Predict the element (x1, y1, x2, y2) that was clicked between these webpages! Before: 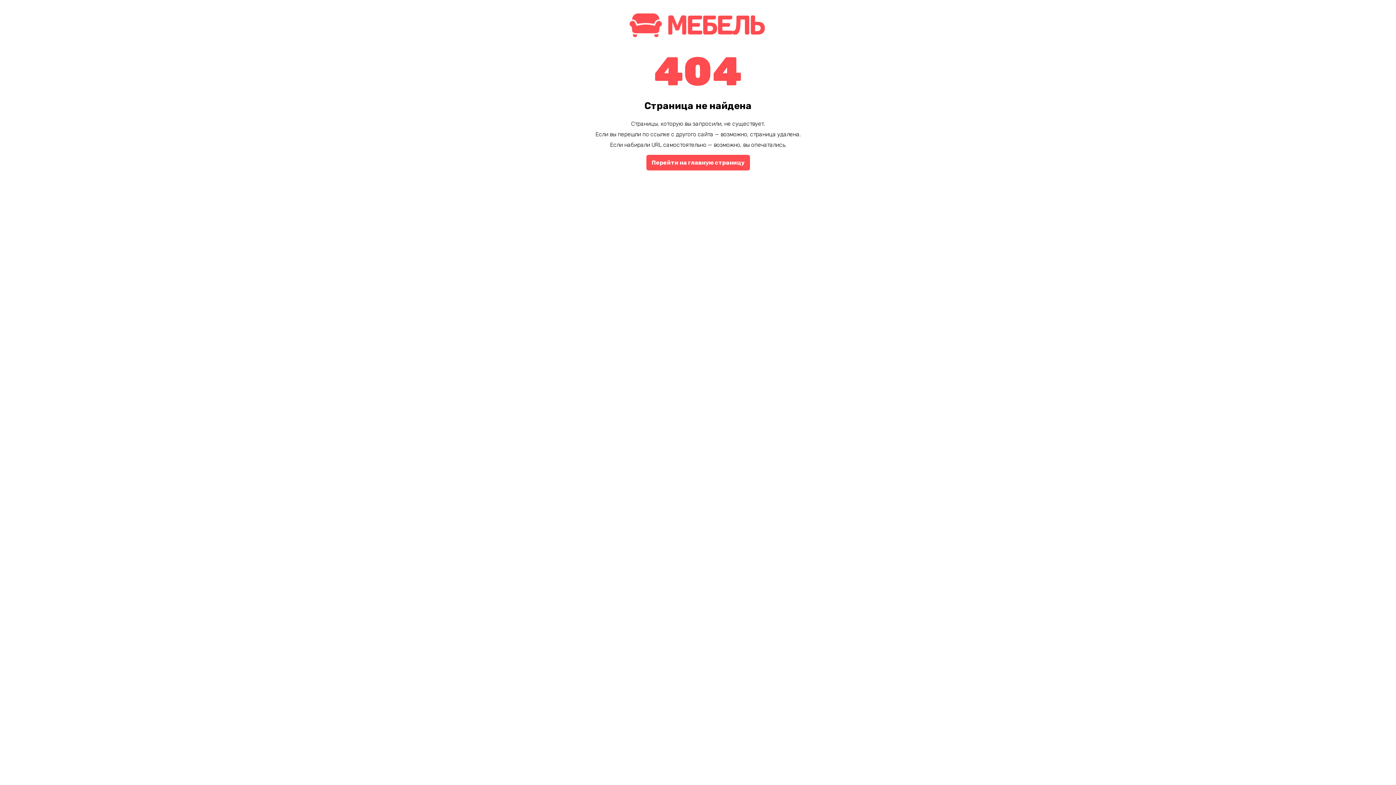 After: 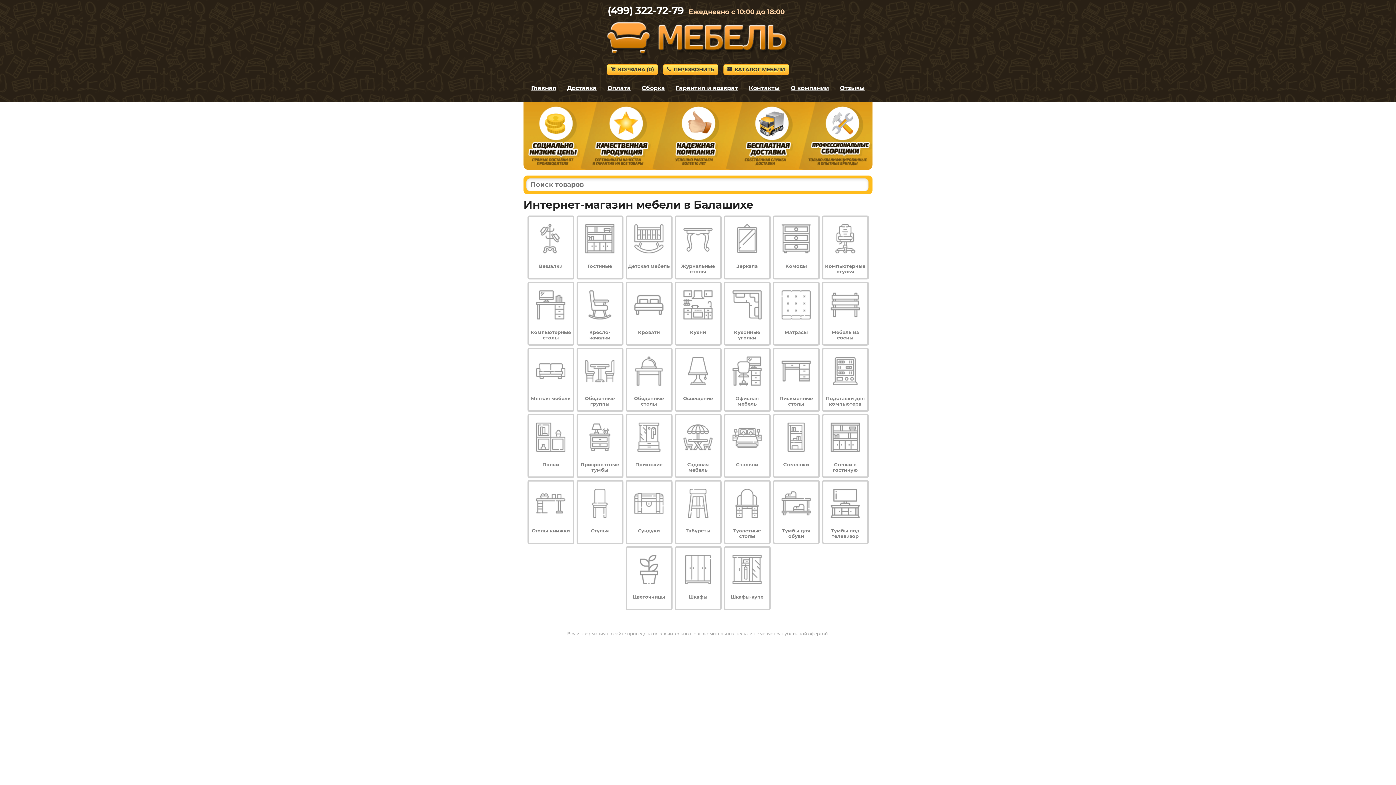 Action: label: Перейти на главную страницу bbox: (646, 154, 750, 170)